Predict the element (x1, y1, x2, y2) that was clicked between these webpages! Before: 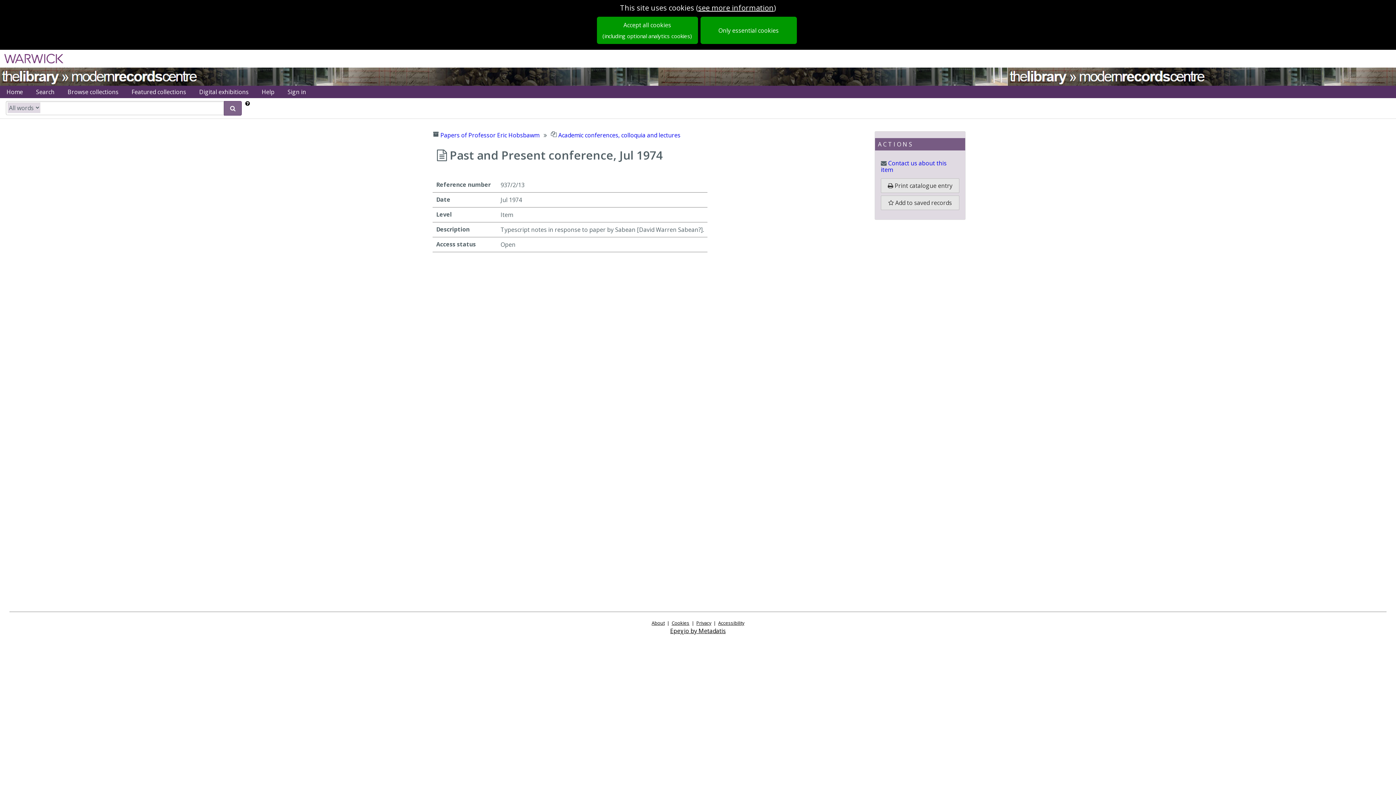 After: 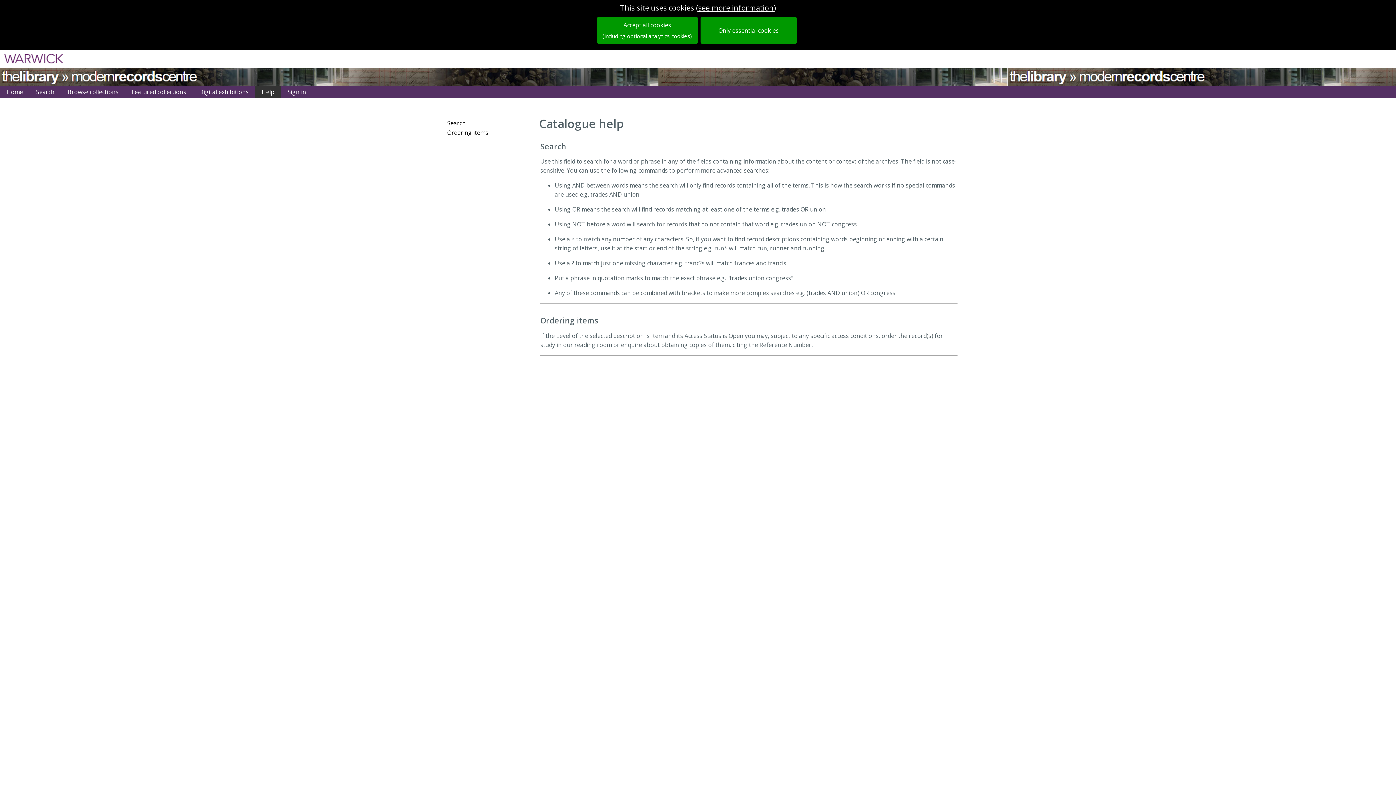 Action: bbox: (255, 85, 281, 98) label: Help